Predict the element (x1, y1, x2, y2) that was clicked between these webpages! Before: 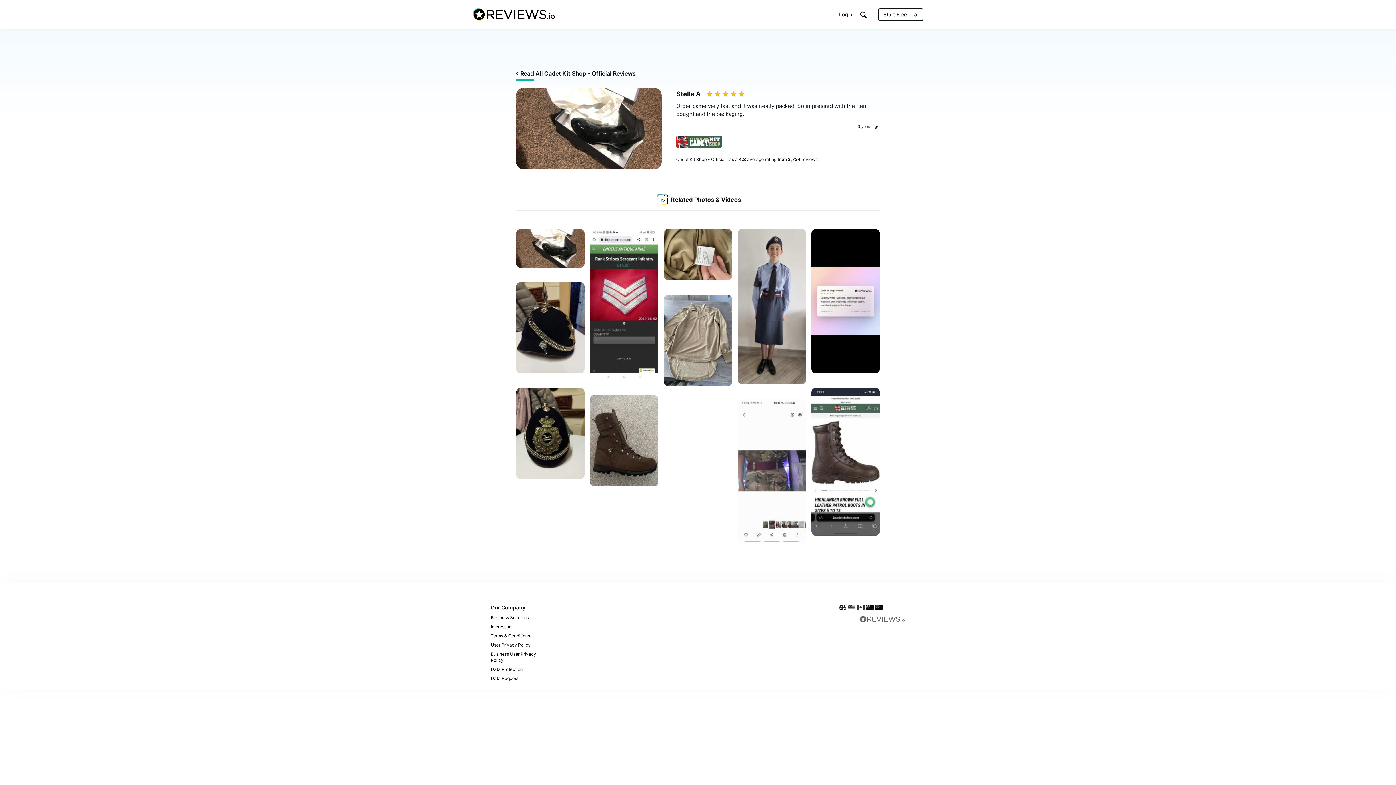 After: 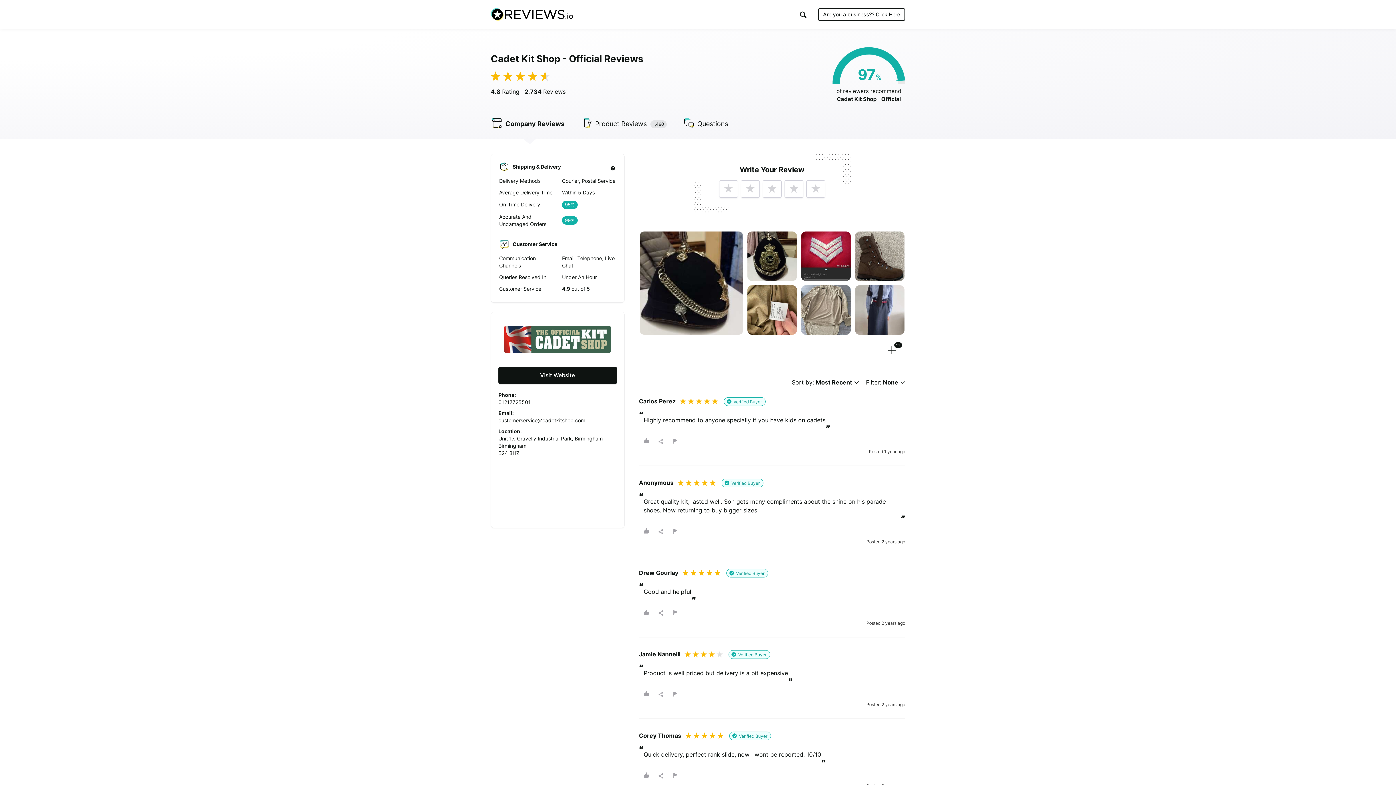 Action: bbox: (676, 130, 727, 152)